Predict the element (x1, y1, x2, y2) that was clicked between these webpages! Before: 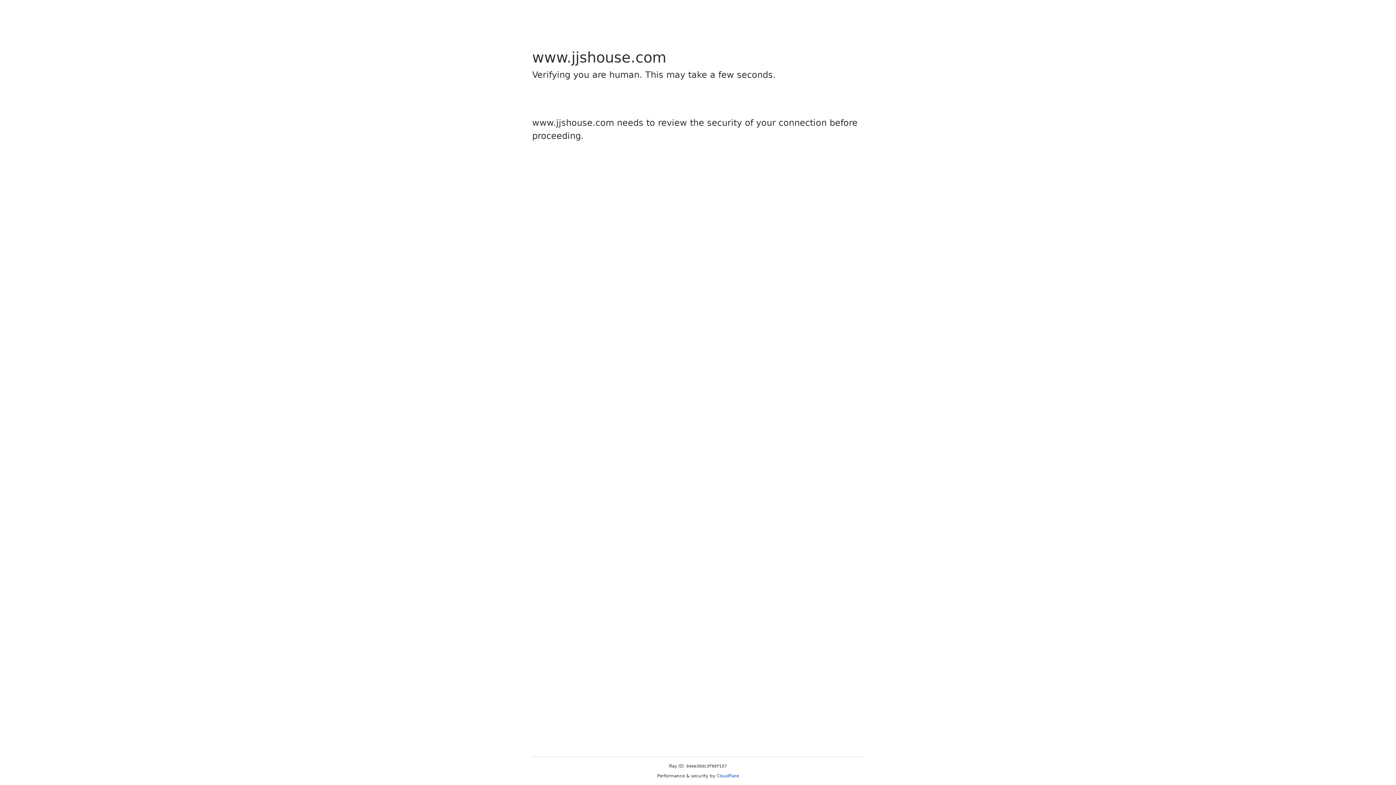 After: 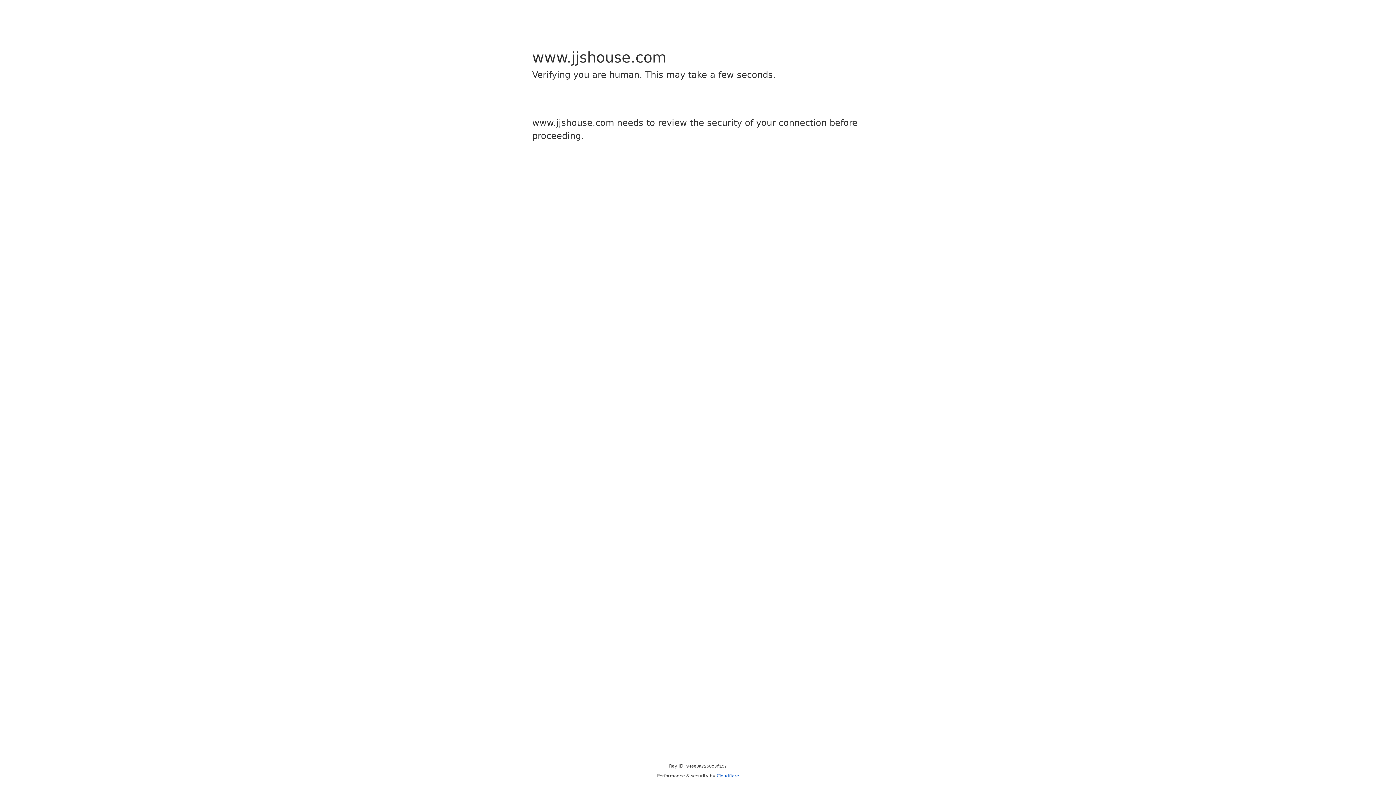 Action: label: Cloudflare bbox: (716, 773, 739, 778)